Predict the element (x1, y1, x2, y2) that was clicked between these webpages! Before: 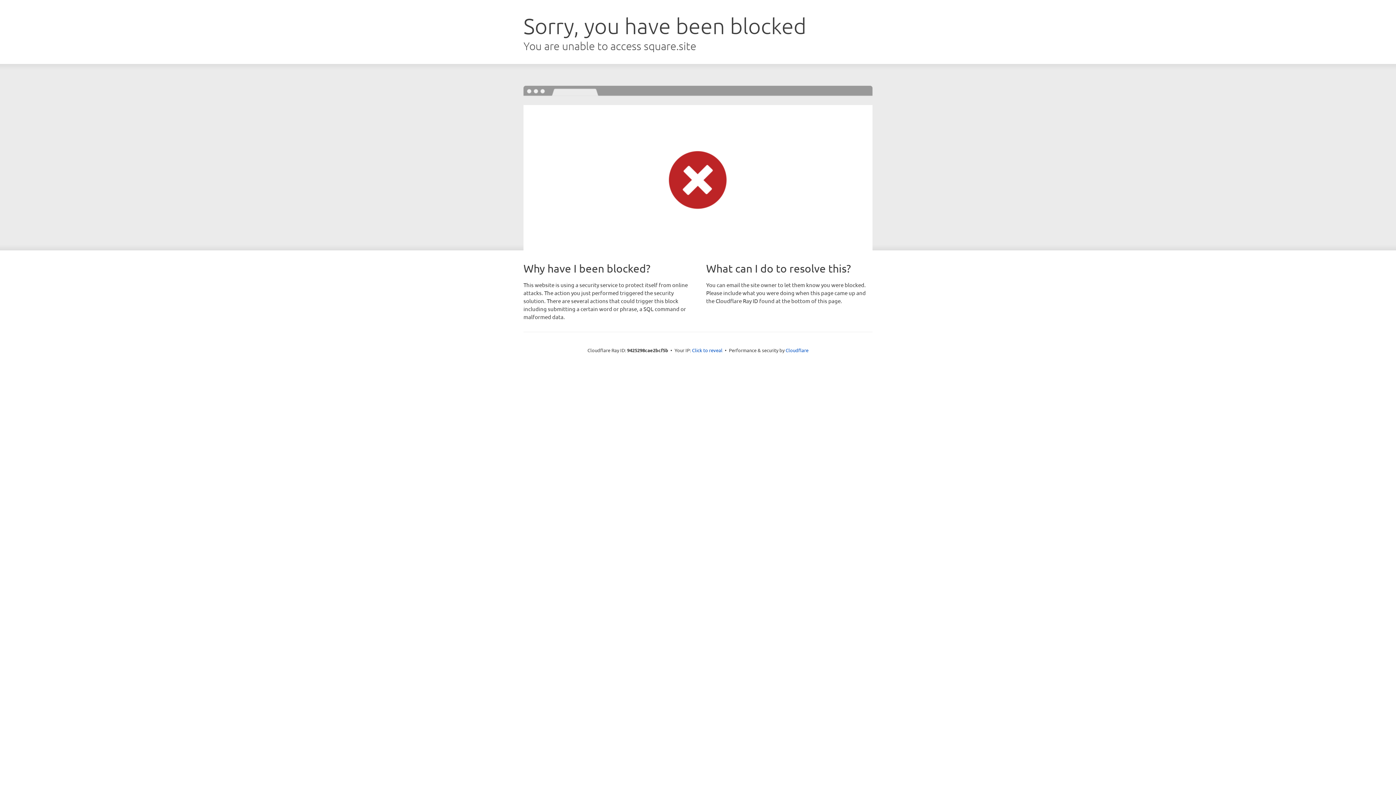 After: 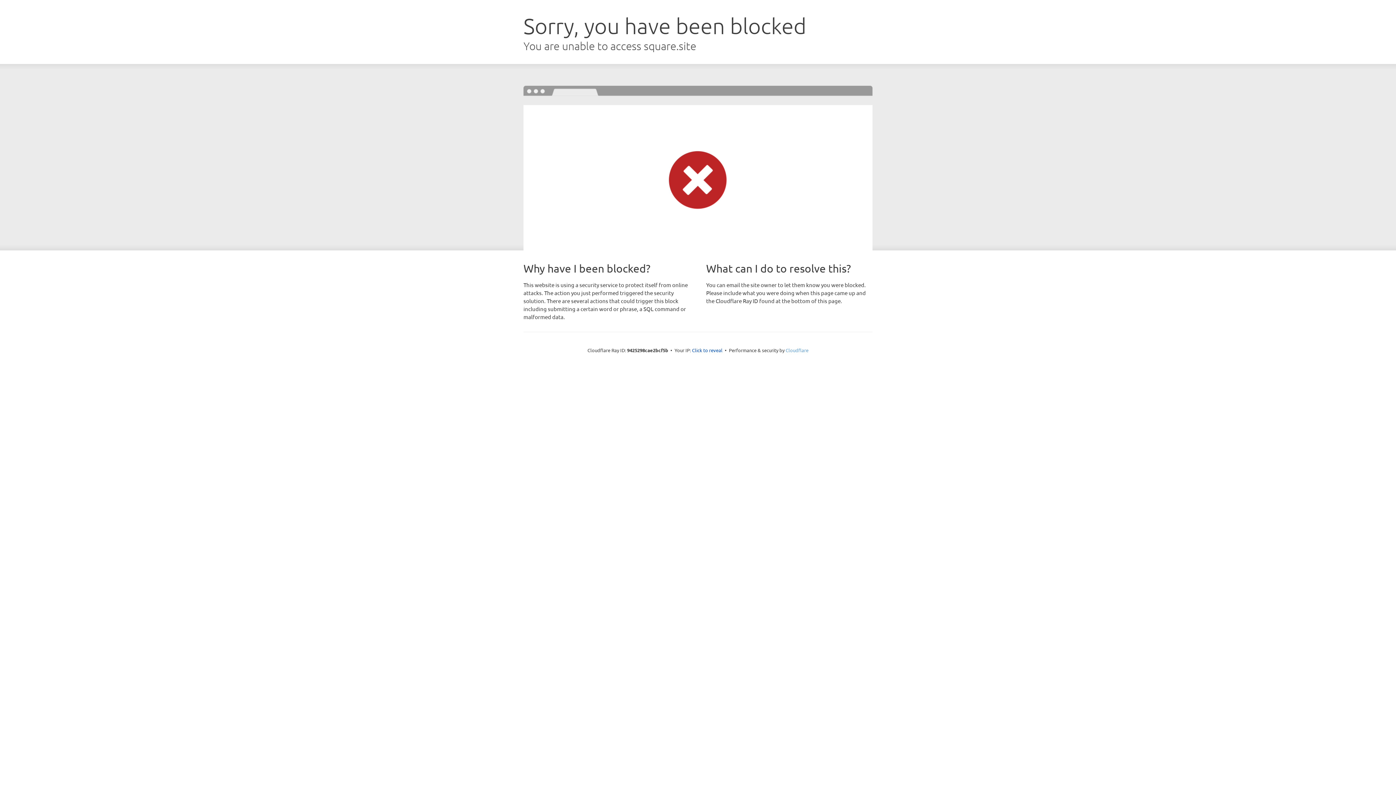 Action: bbox: (785, 347, 808, 353) label: Cloudflare